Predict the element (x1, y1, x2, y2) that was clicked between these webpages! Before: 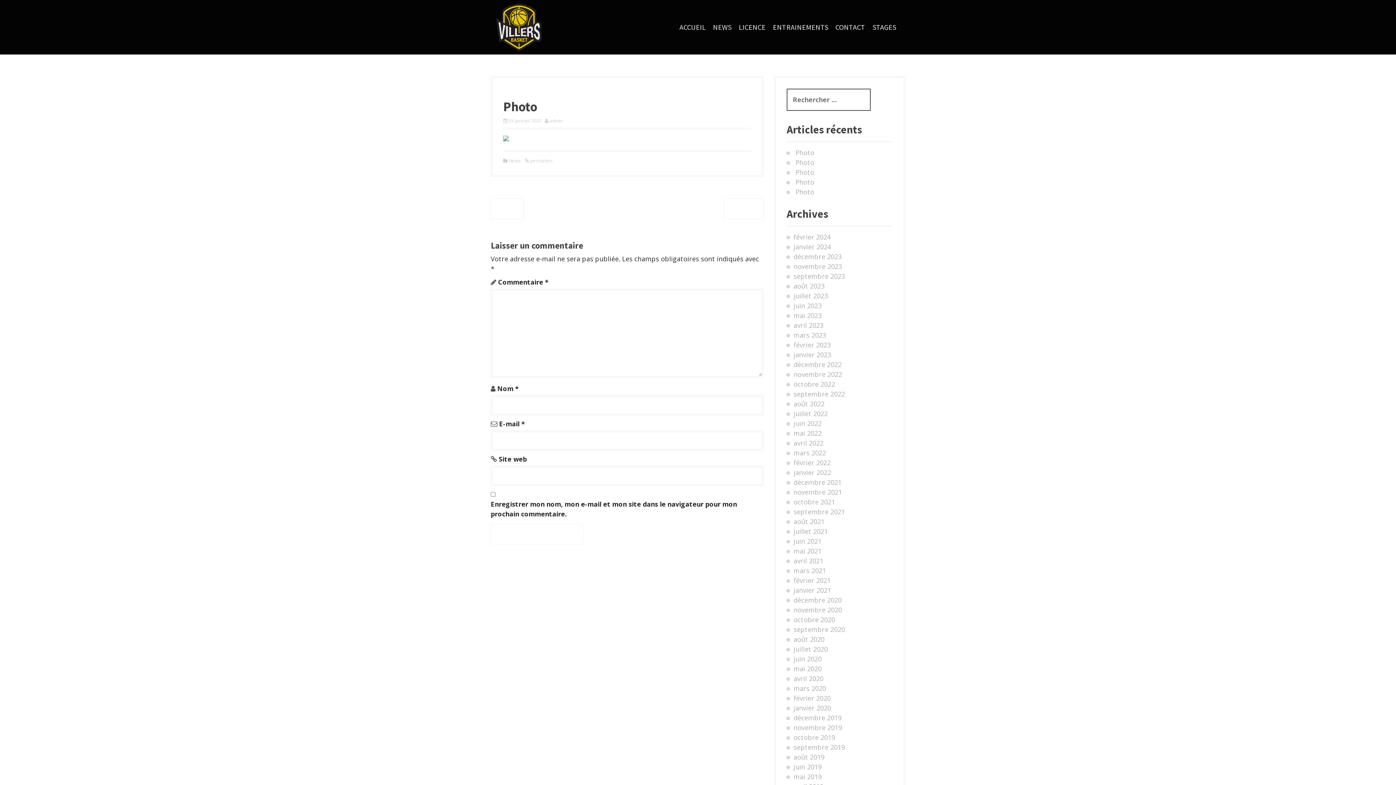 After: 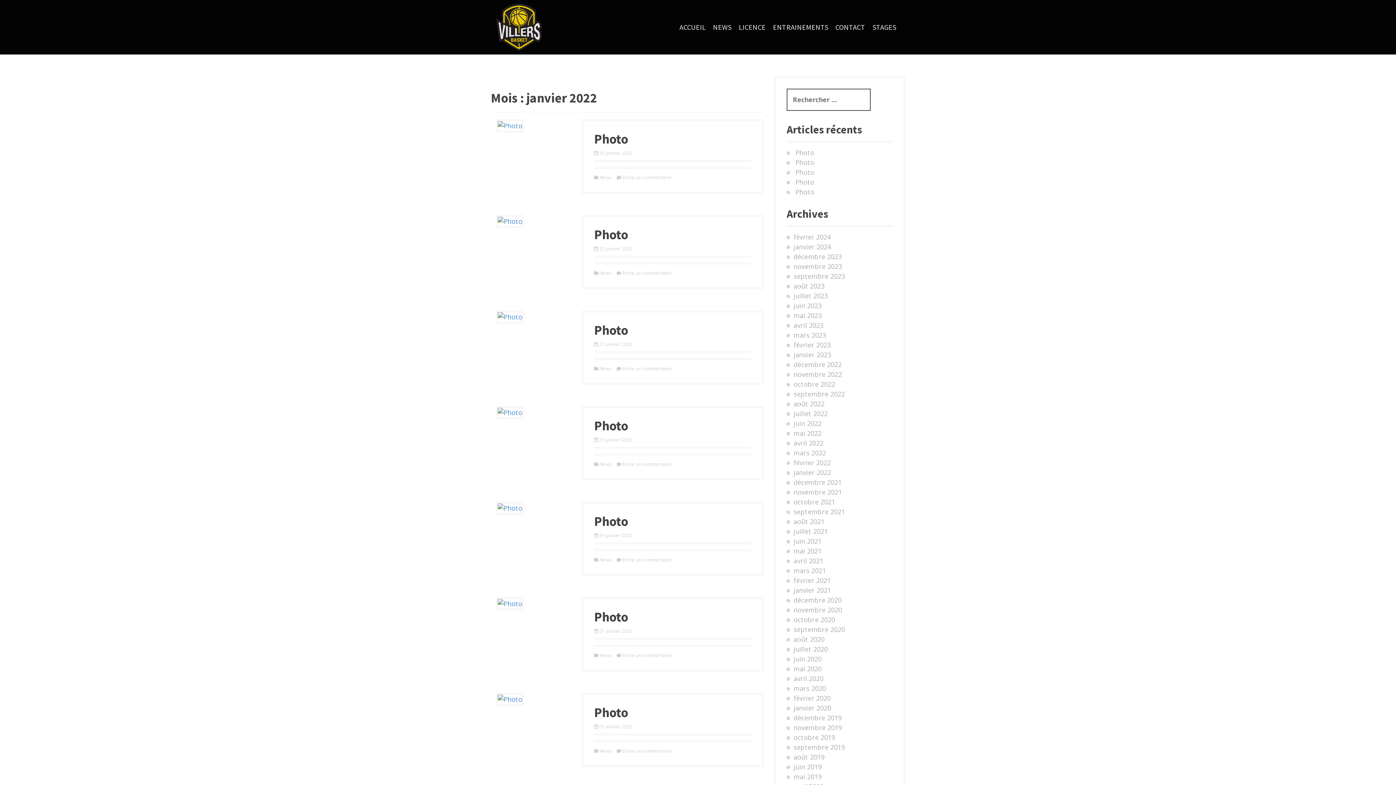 Action: bbox: (793, 468, 831, 477) label: janvier 2022